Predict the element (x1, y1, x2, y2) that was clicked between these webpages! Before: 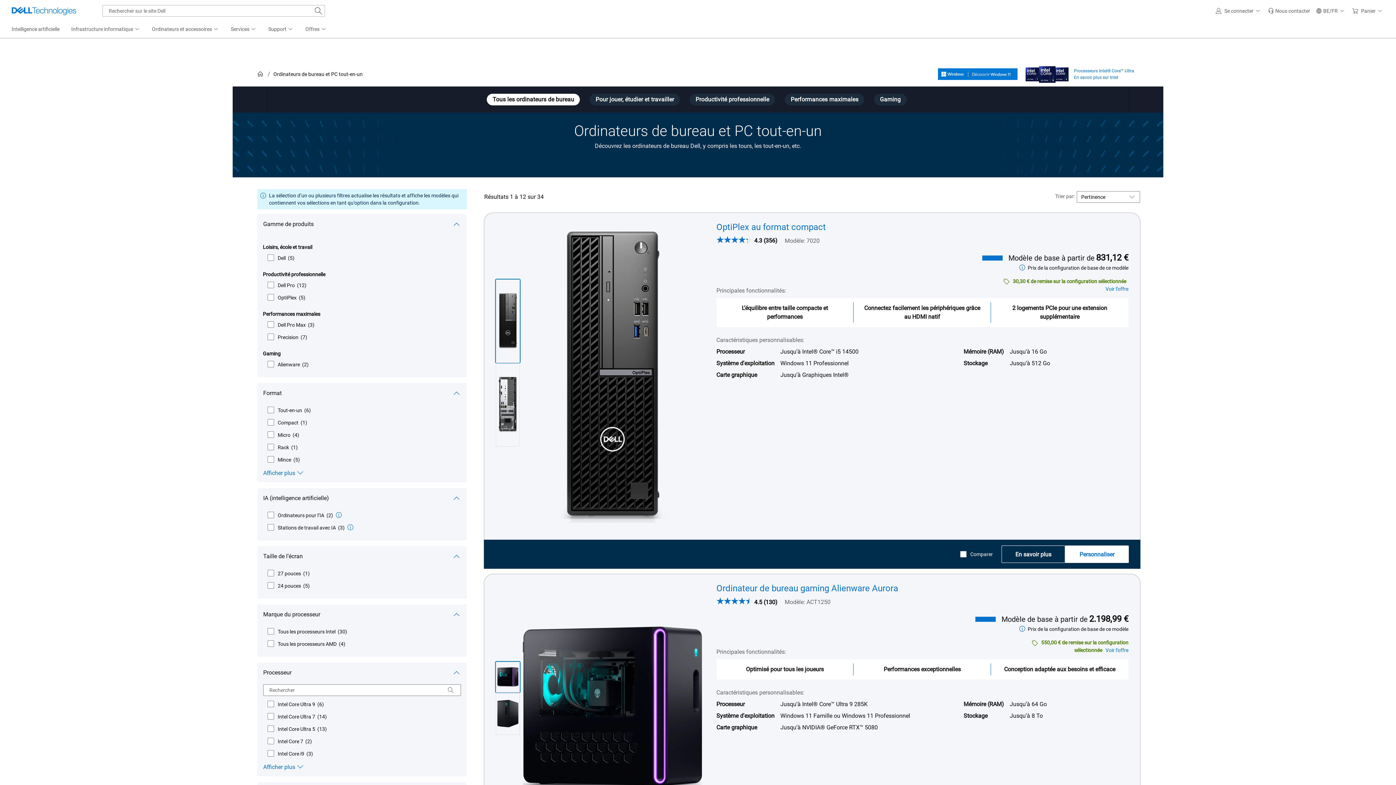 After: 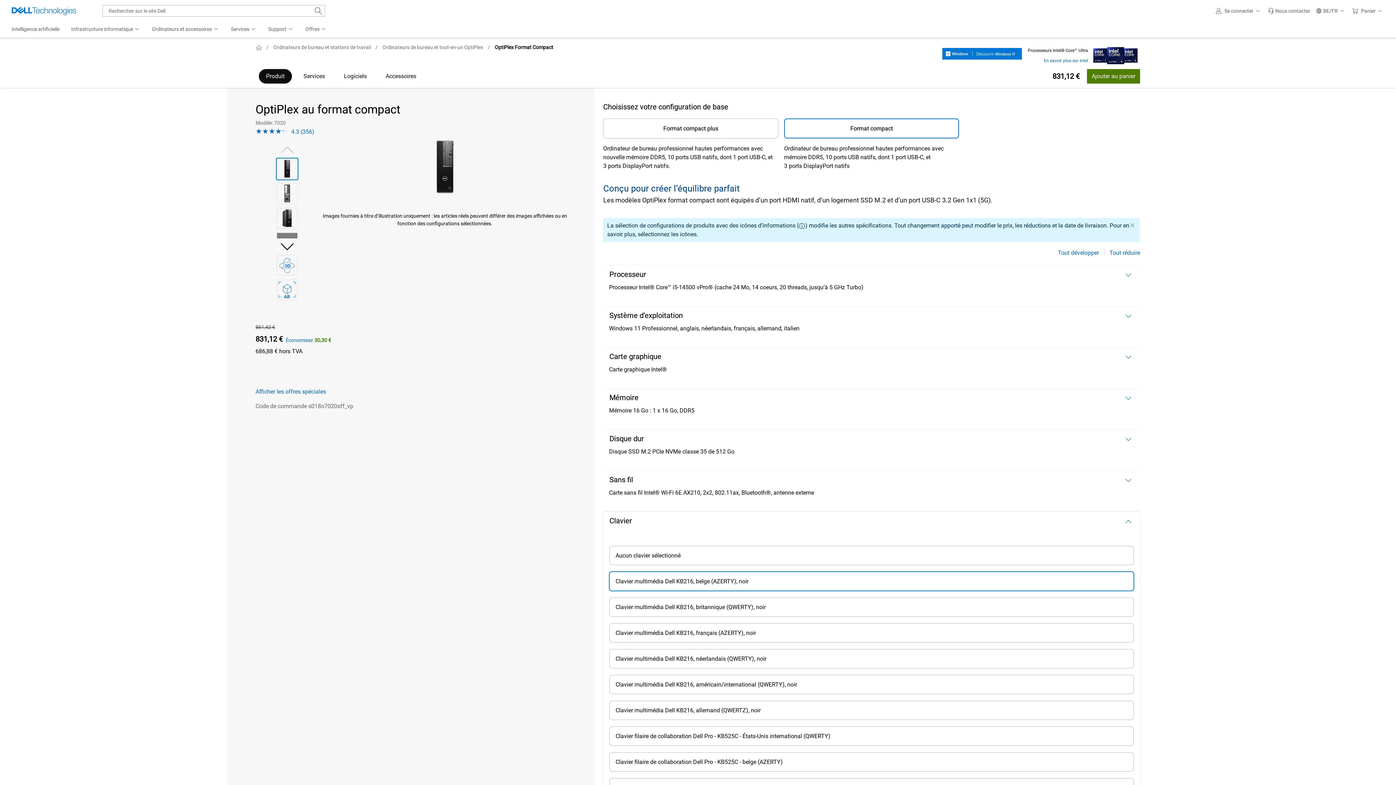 Action: bbox: (1105, 304, 1128, 309) label: Voir l’offre